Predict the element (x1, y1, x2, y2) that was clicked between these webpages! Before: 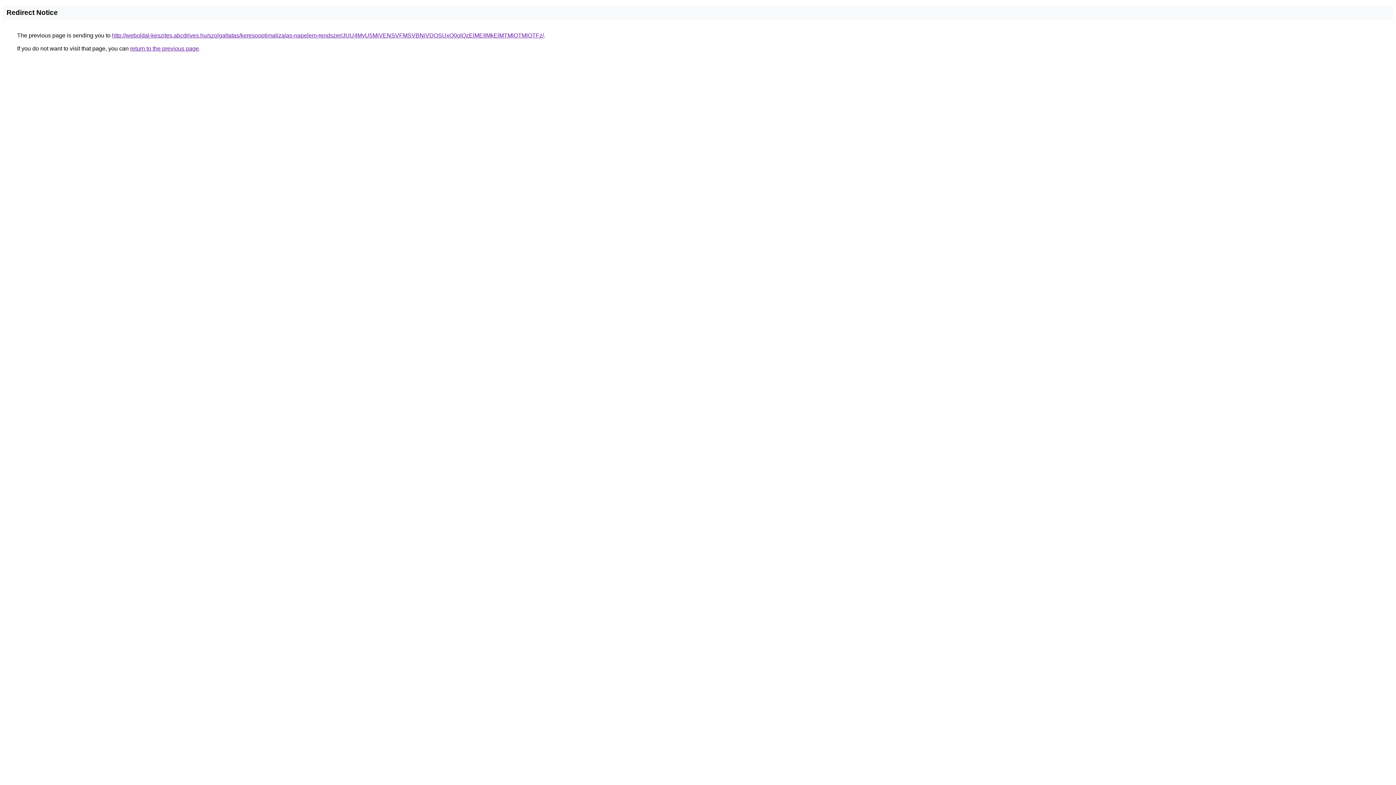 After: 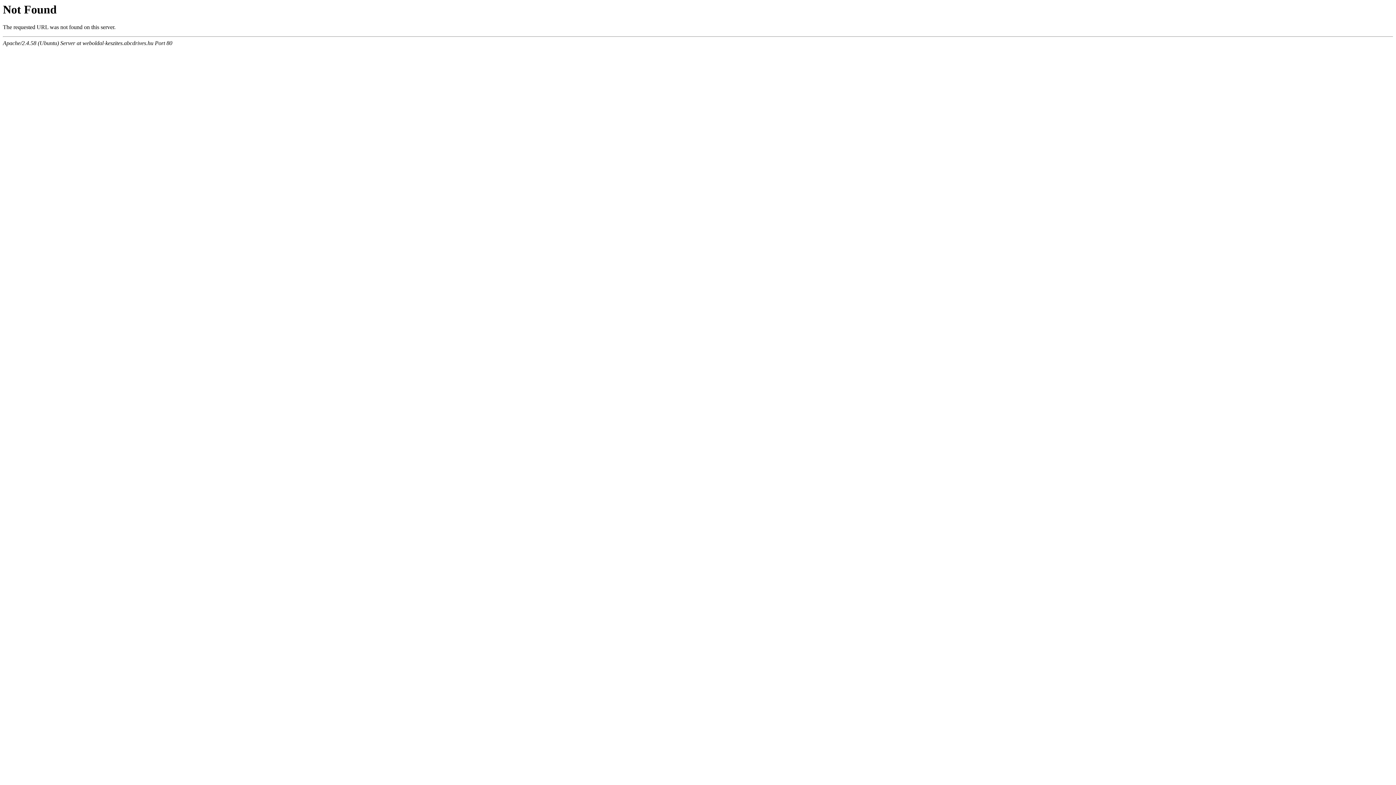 Action: bbox: (112, 32, 544, 38) label: http://weboldal-keszites.abcdrives.hu/szolgaltatas/keresooptimalizalas-napelem-rendszer/JUU4MyU5MiVENSVFMSVBNiVDOSUxQ0olQzElMEIlMkElMTMlQTMlOTFz/